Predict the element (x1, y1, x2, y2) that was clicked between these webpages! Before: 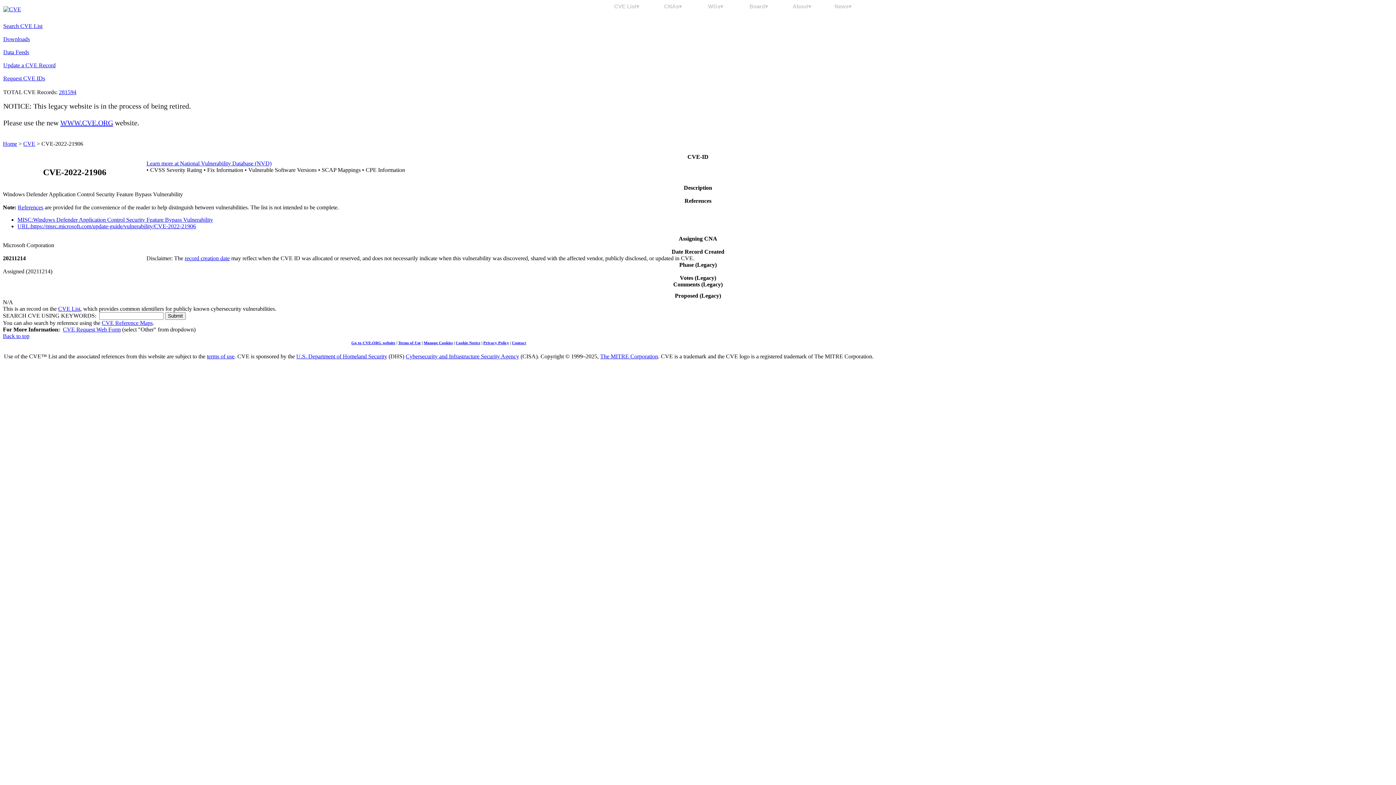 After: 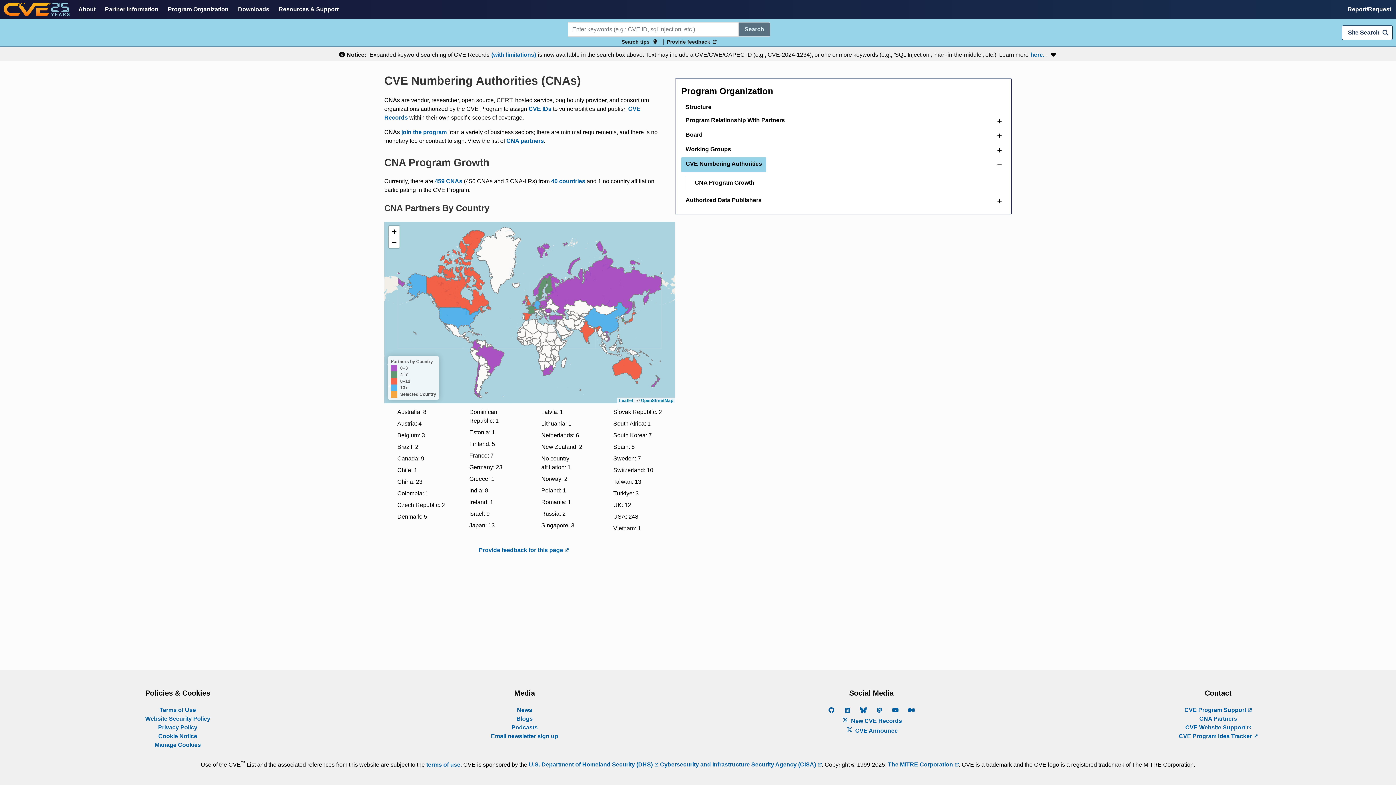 Action: bbox: (657, 3, 688, 9) label: CNAs▾